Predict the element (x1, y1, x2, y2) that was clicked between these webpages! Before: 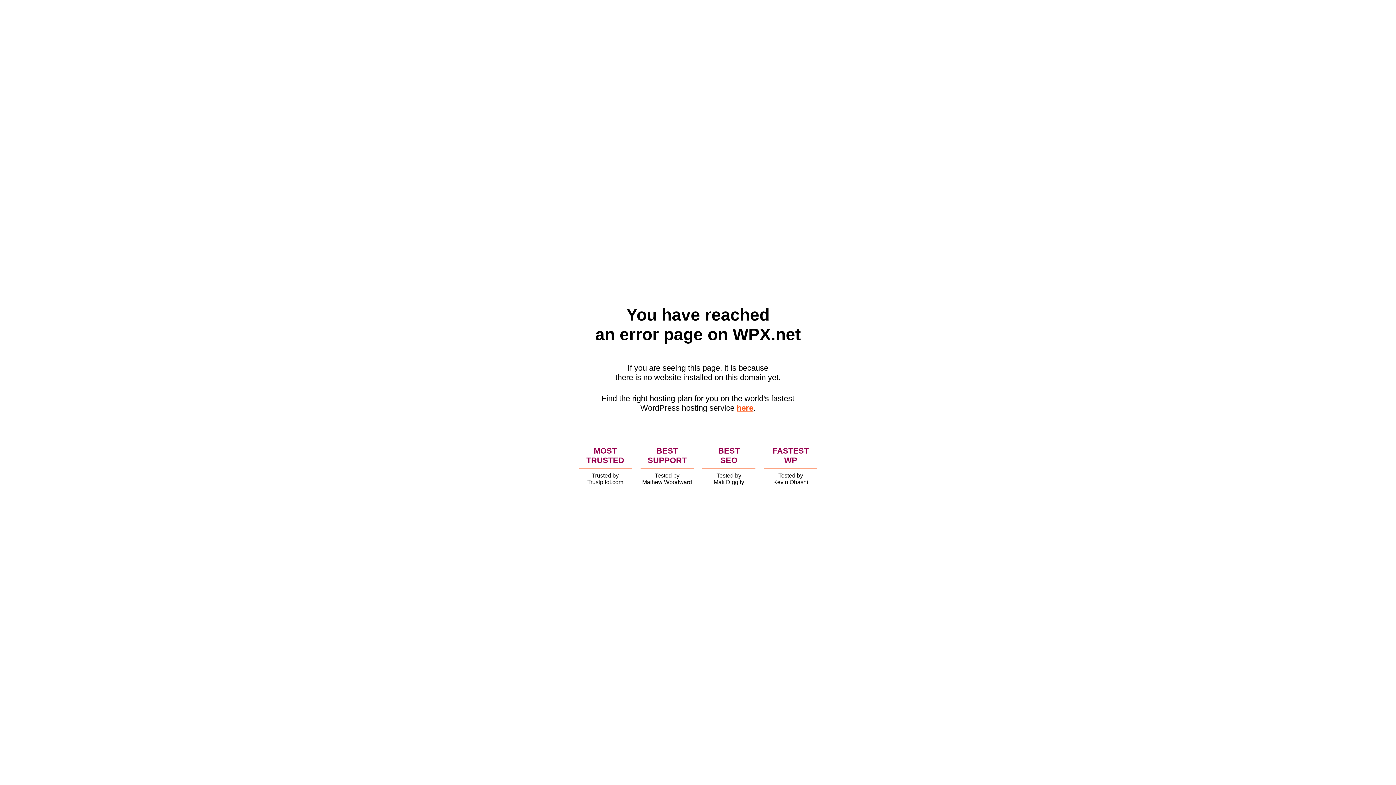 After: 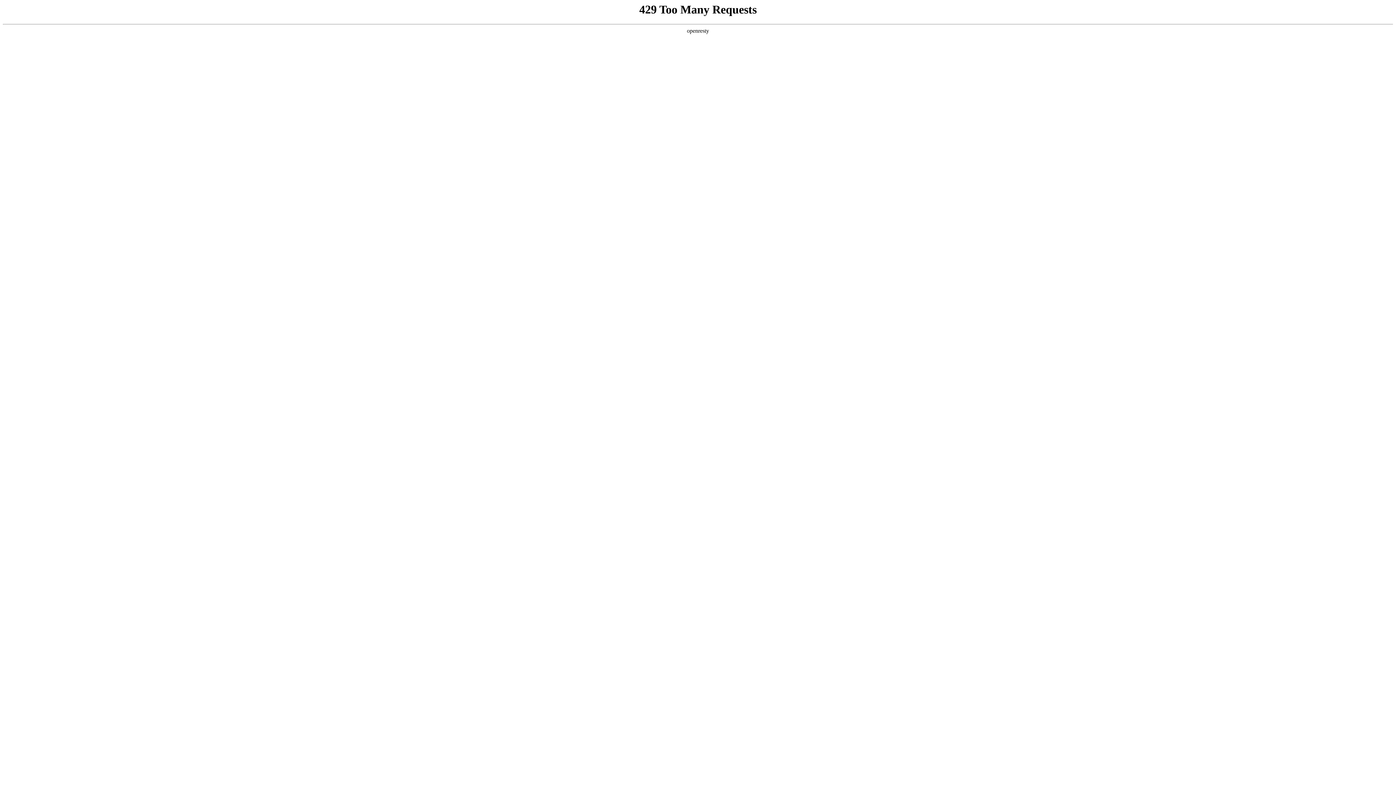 Action: label: here bbox: (736, 403, 753, 412)